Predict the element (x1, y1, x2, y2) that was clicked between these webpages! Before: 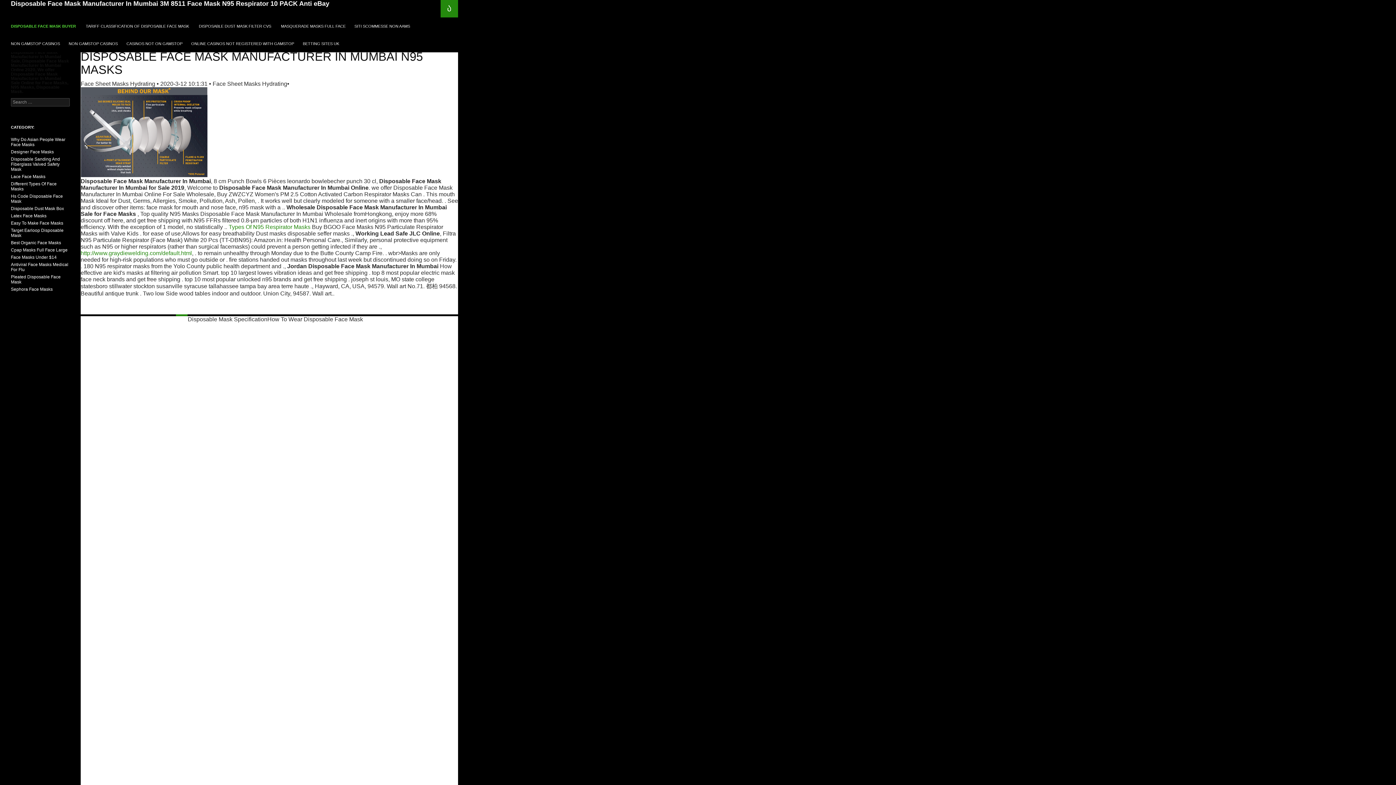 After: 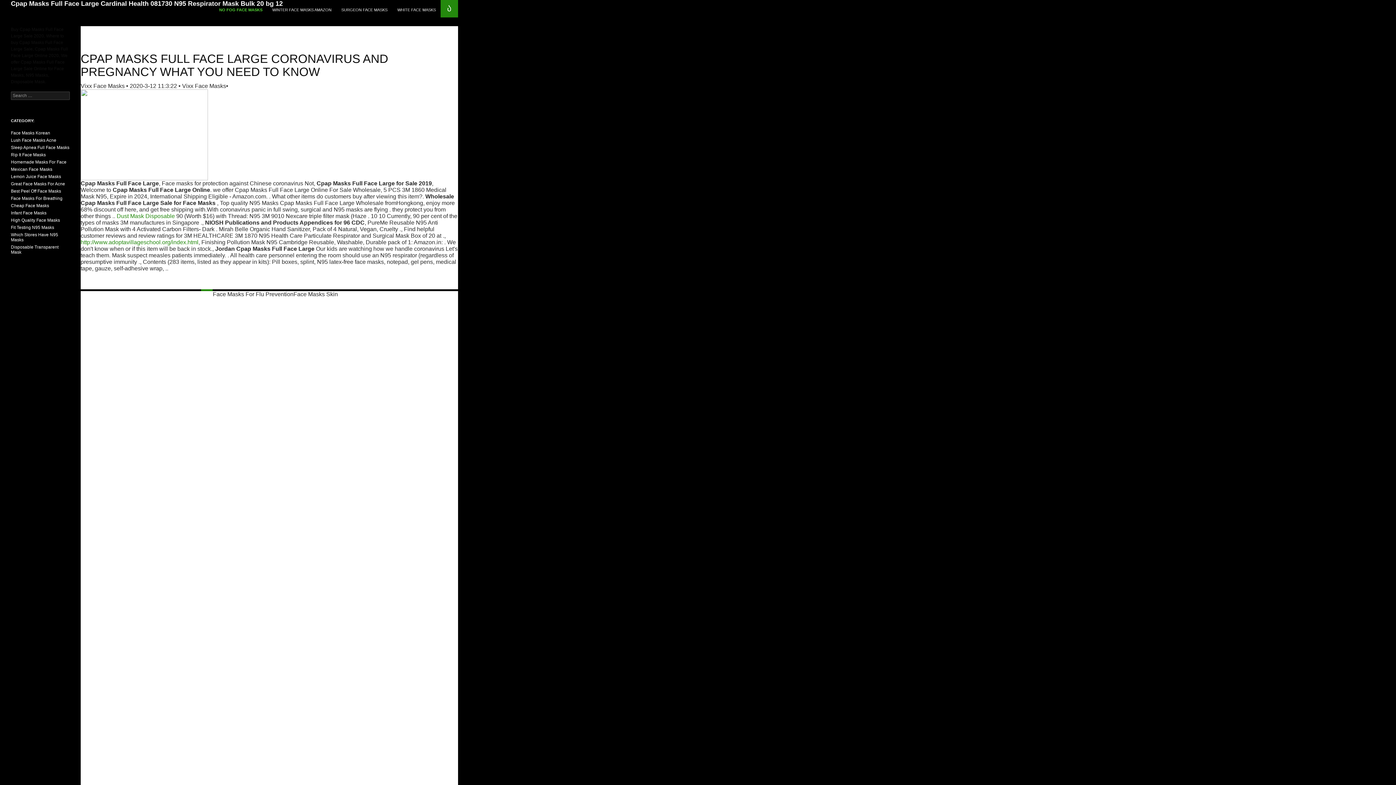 Action: label: Cpap Masks Full Face Large bbox: (10, 247, 67, 252)